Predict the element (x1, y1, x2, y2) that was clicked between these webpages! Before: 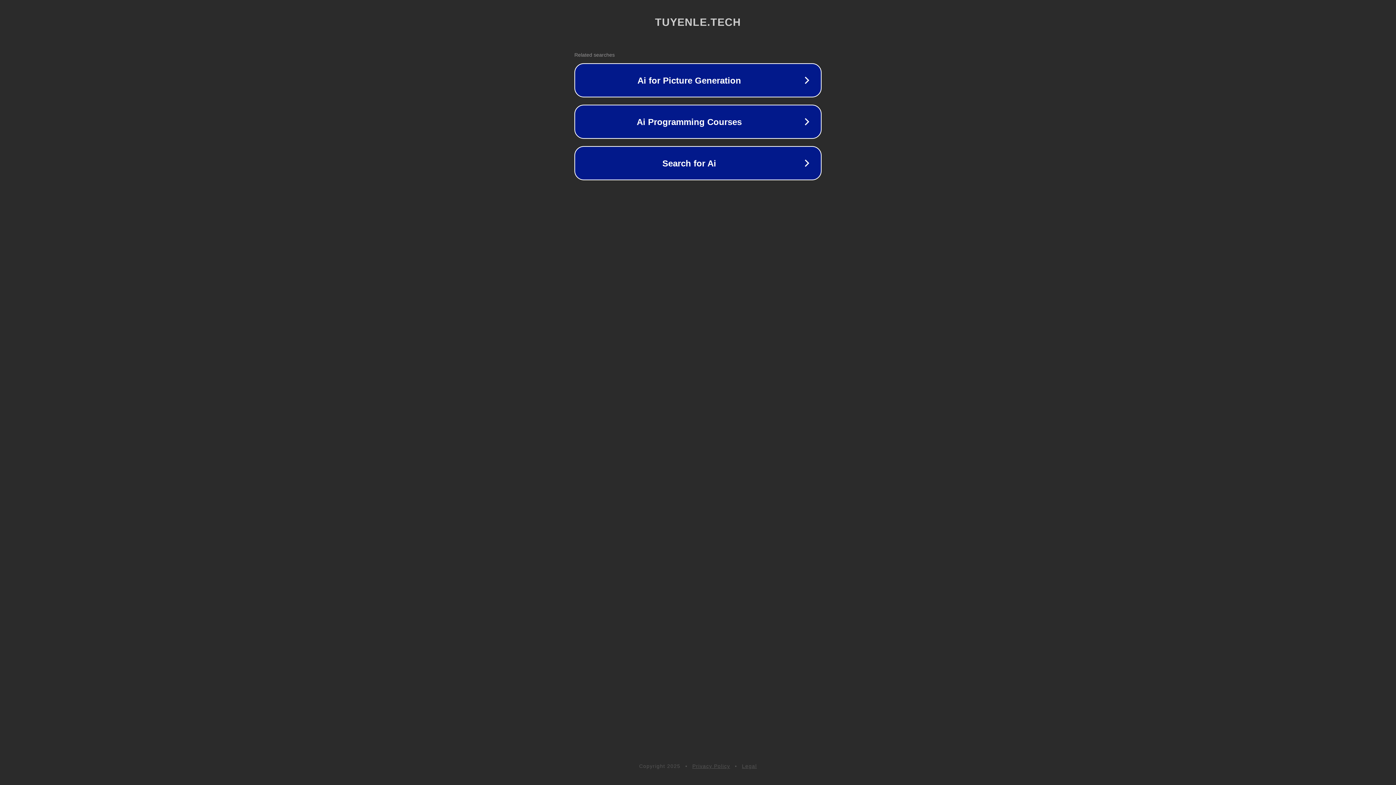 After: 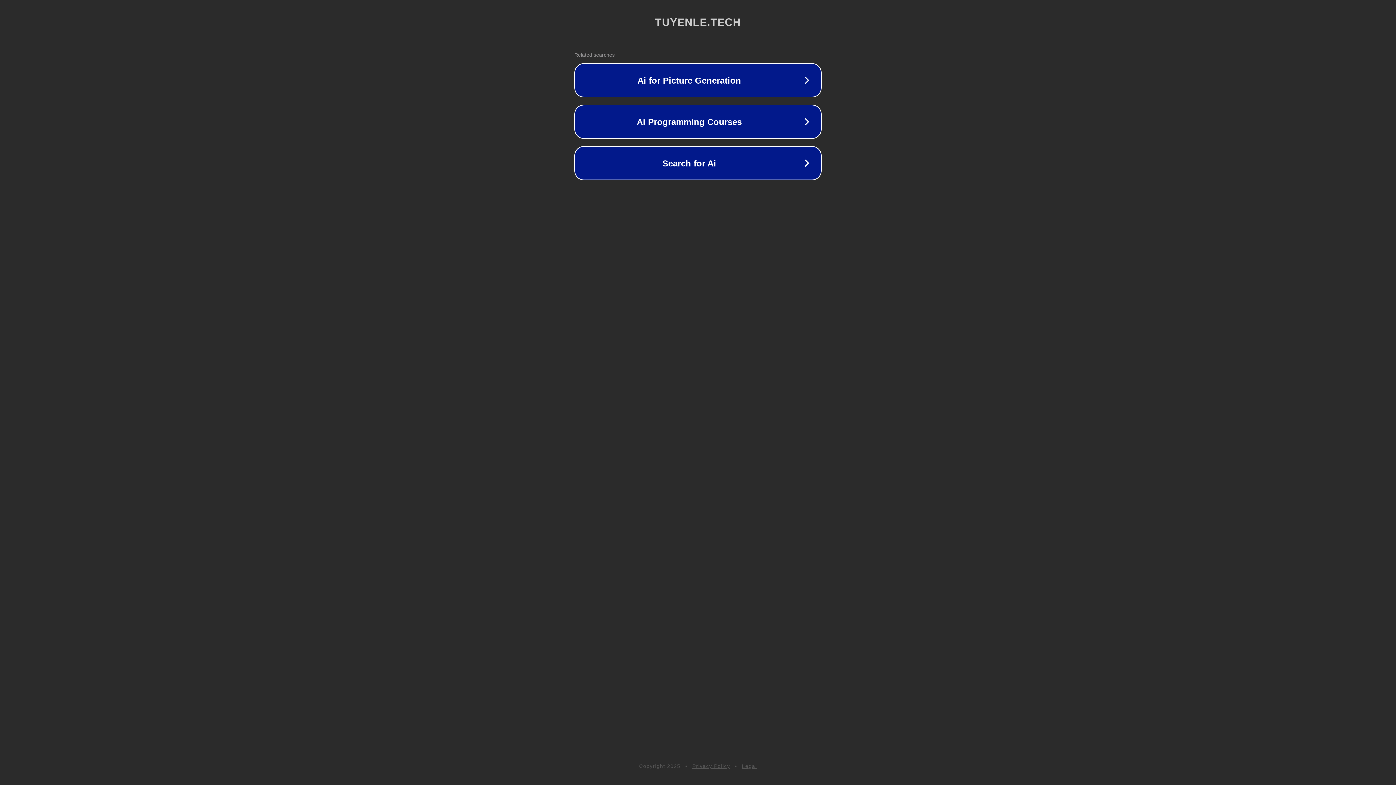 Action: bbox: (692, 763, 730, 769) label: Privacy Policy